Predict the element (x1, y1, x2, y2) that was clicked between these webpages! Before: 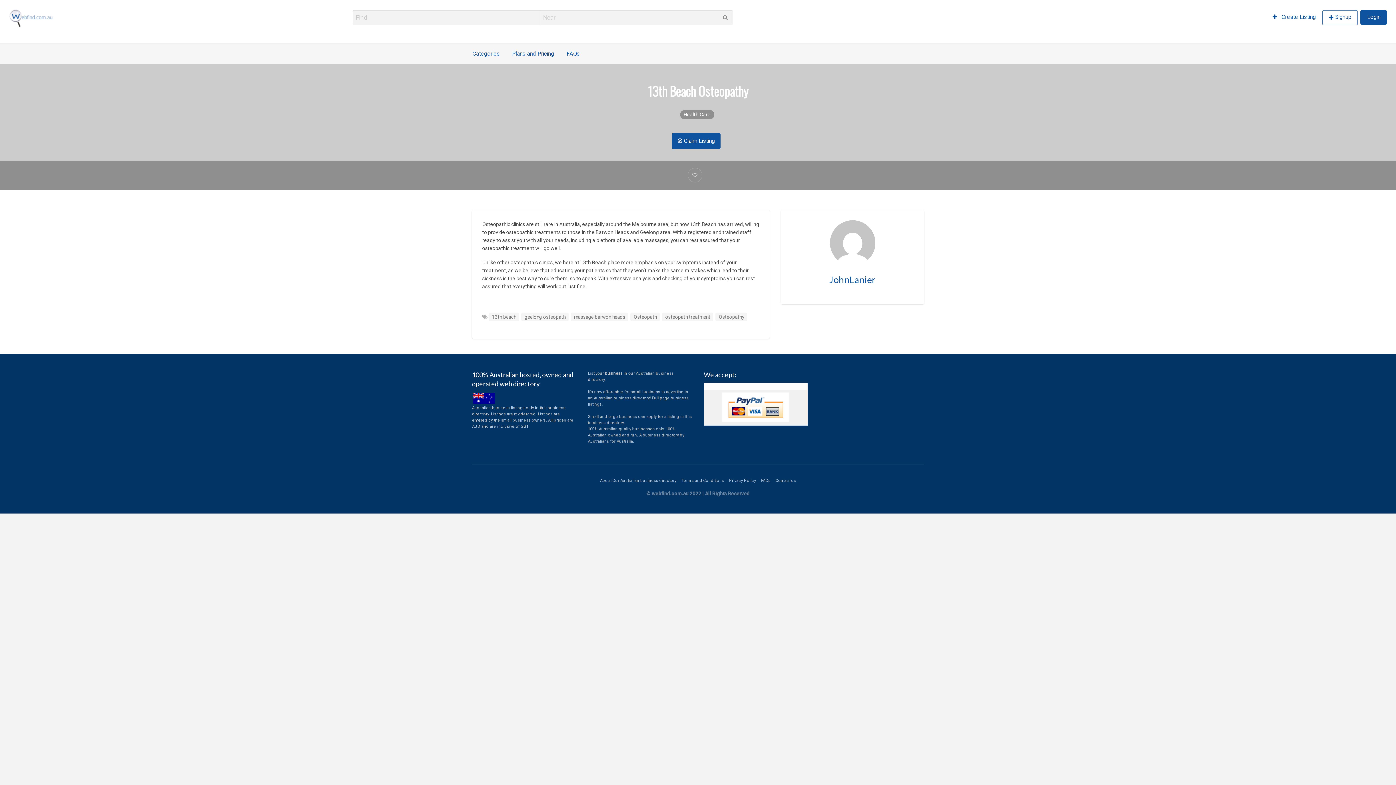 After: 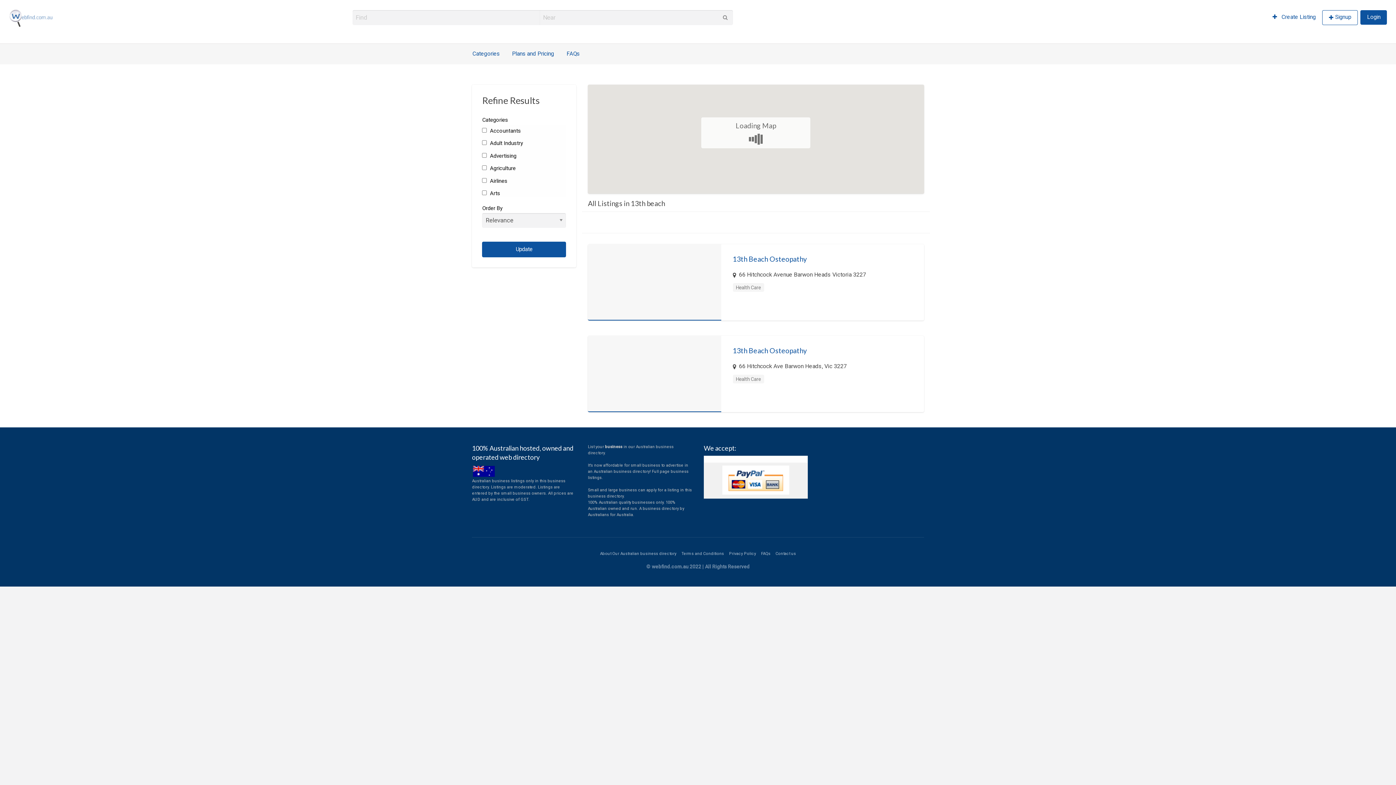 Action: bbox: (491, 314, 516, 319) label: 13th beach